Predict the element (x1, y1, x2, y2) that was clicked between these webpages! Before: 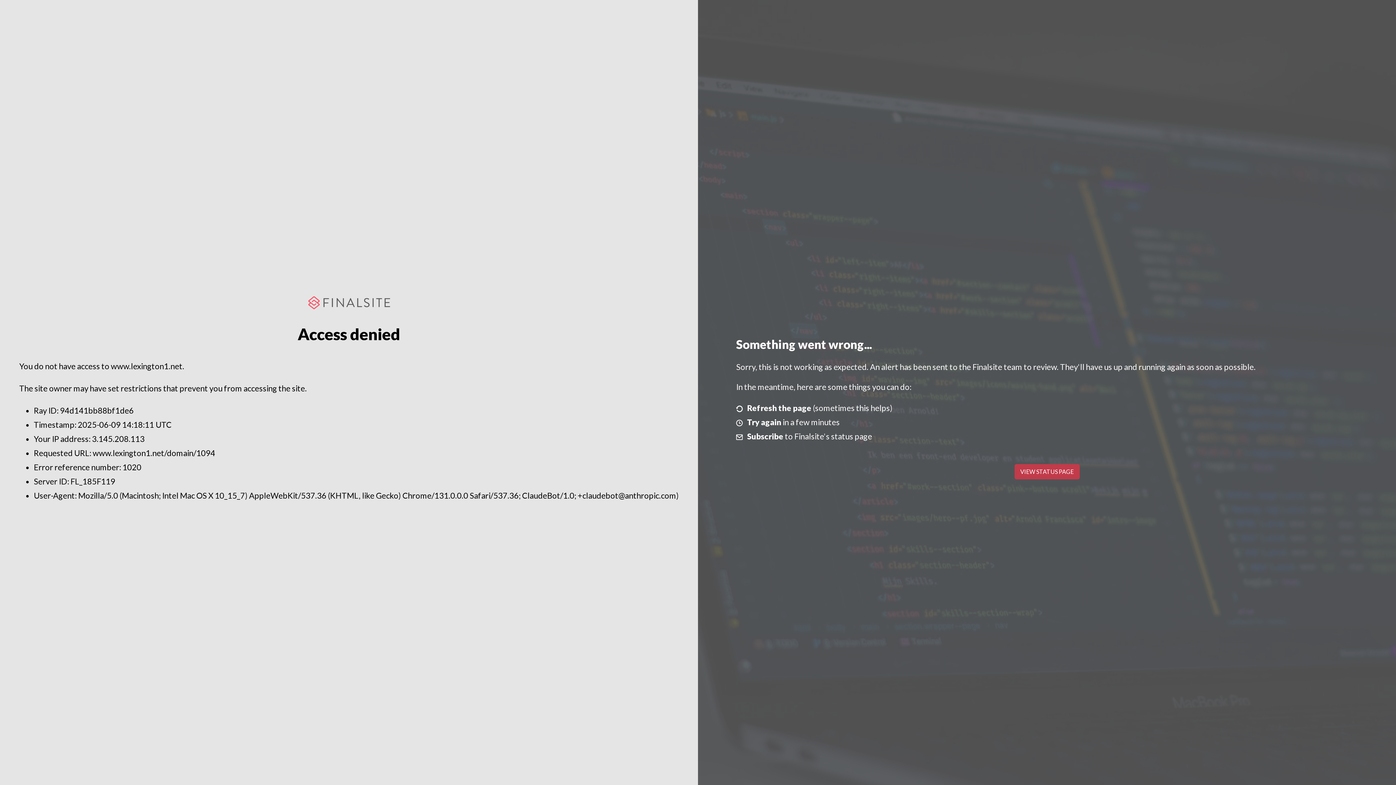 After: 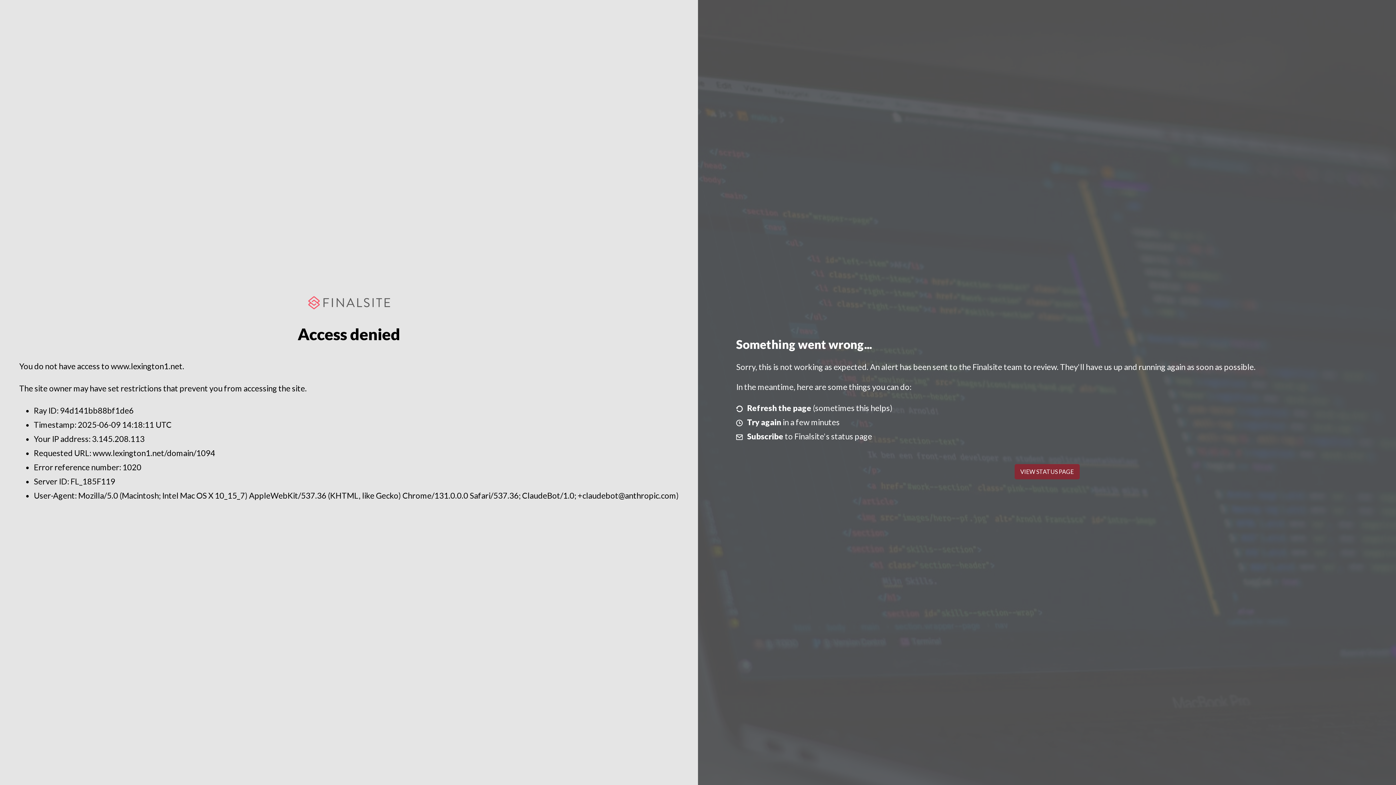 Action: label: VIEW STATUS PAGE bbox: (1014, 464, 1079, 479)